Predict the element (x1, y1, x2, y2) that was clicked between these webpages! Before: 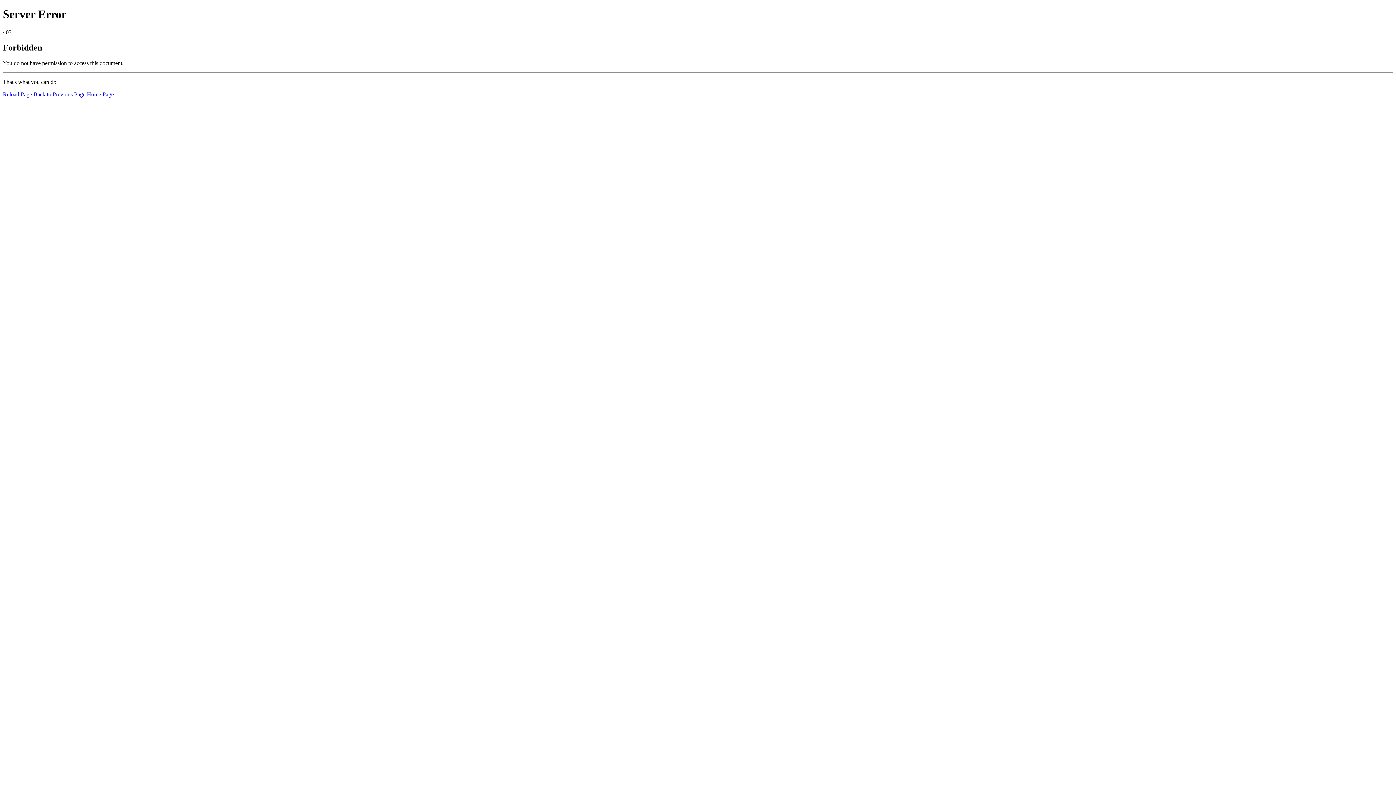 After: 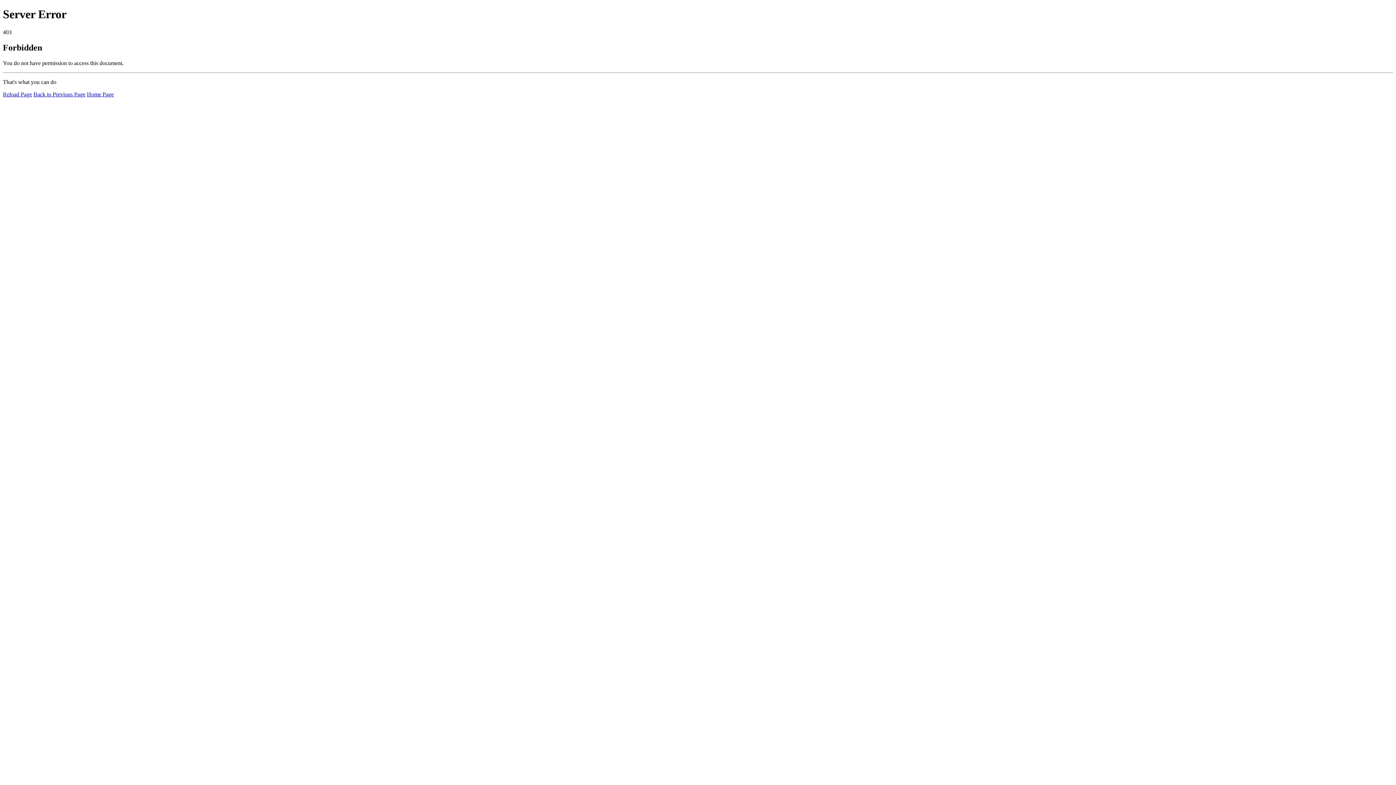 Action: label: Home Page bbox: (86, 91, 113, 97)